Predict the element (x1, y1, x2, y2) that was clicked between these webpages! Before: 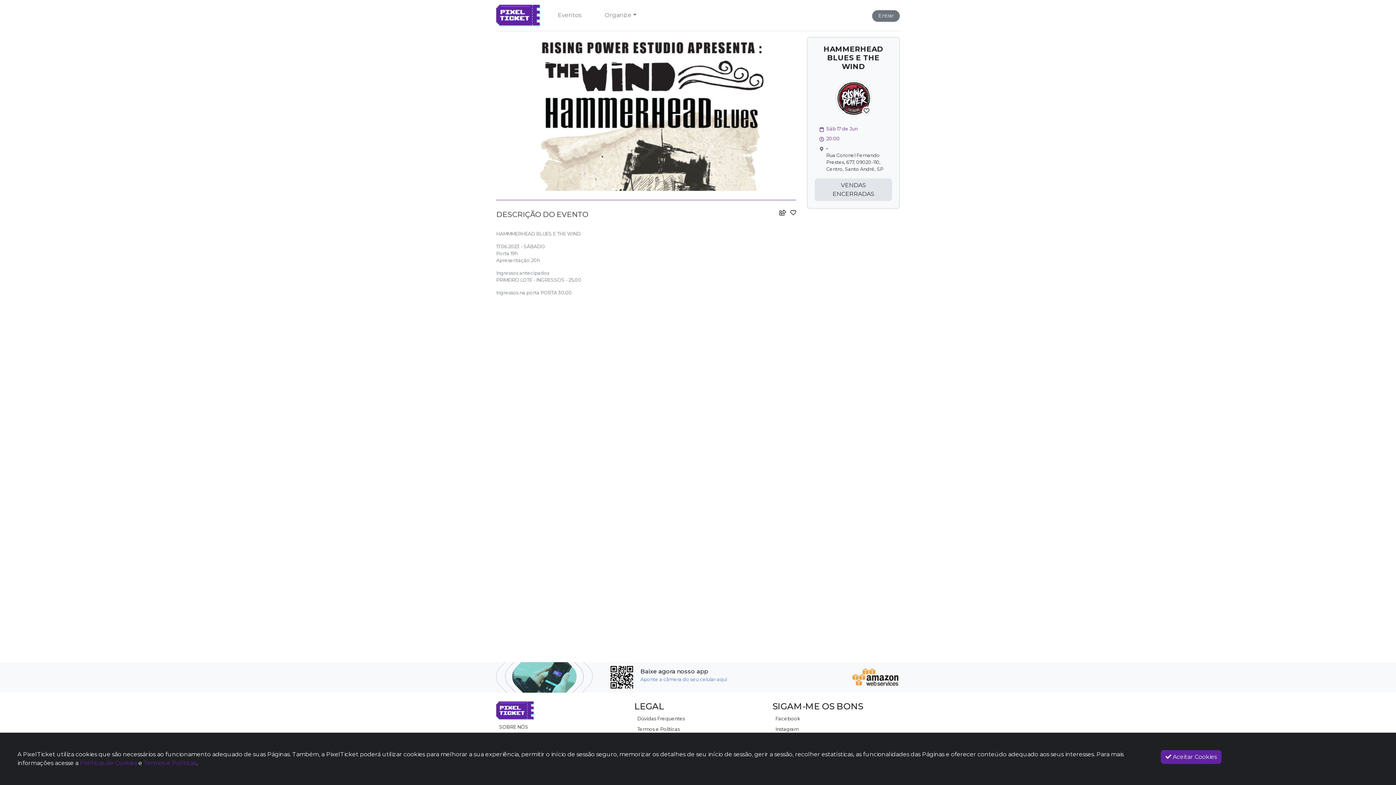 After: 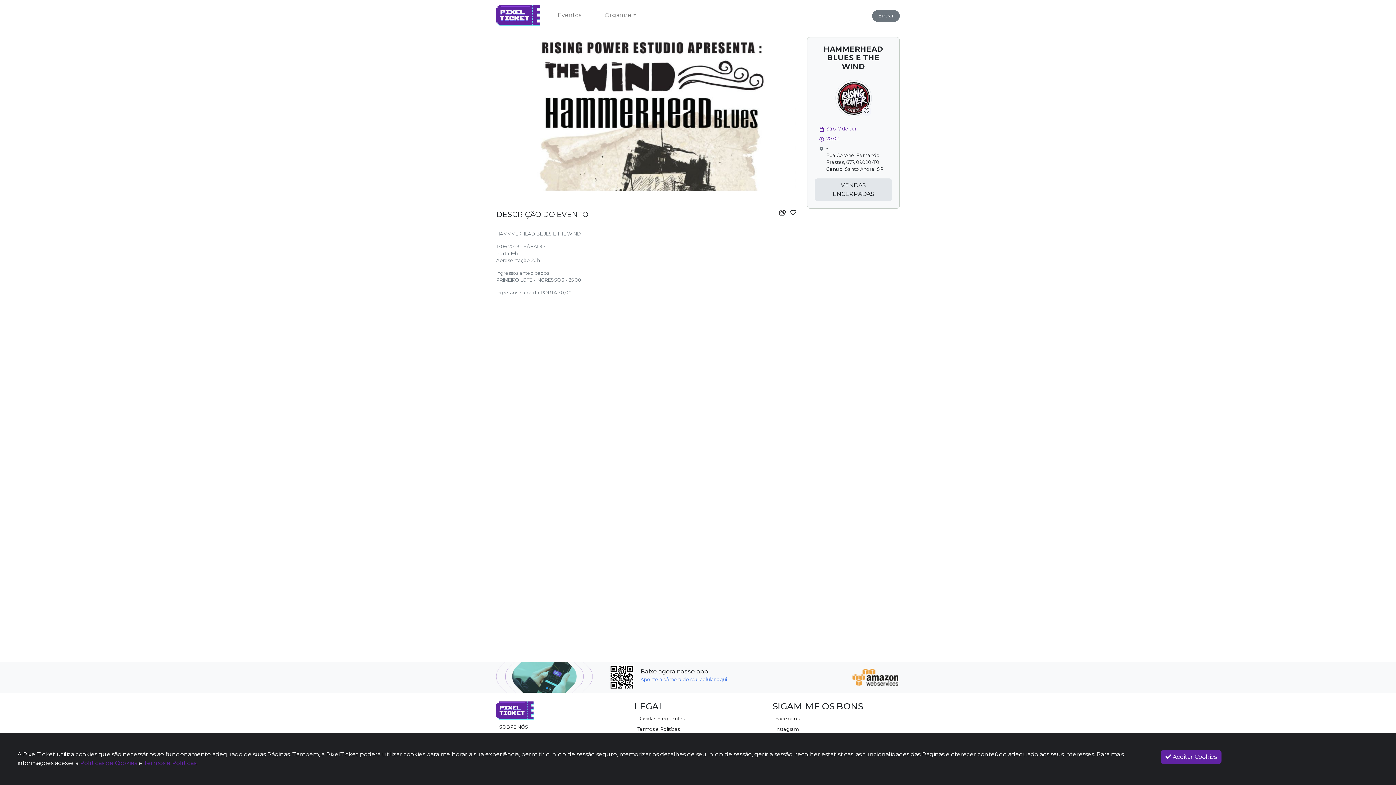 Action: bbox: (775, 716, 800, 721) label: Facebook